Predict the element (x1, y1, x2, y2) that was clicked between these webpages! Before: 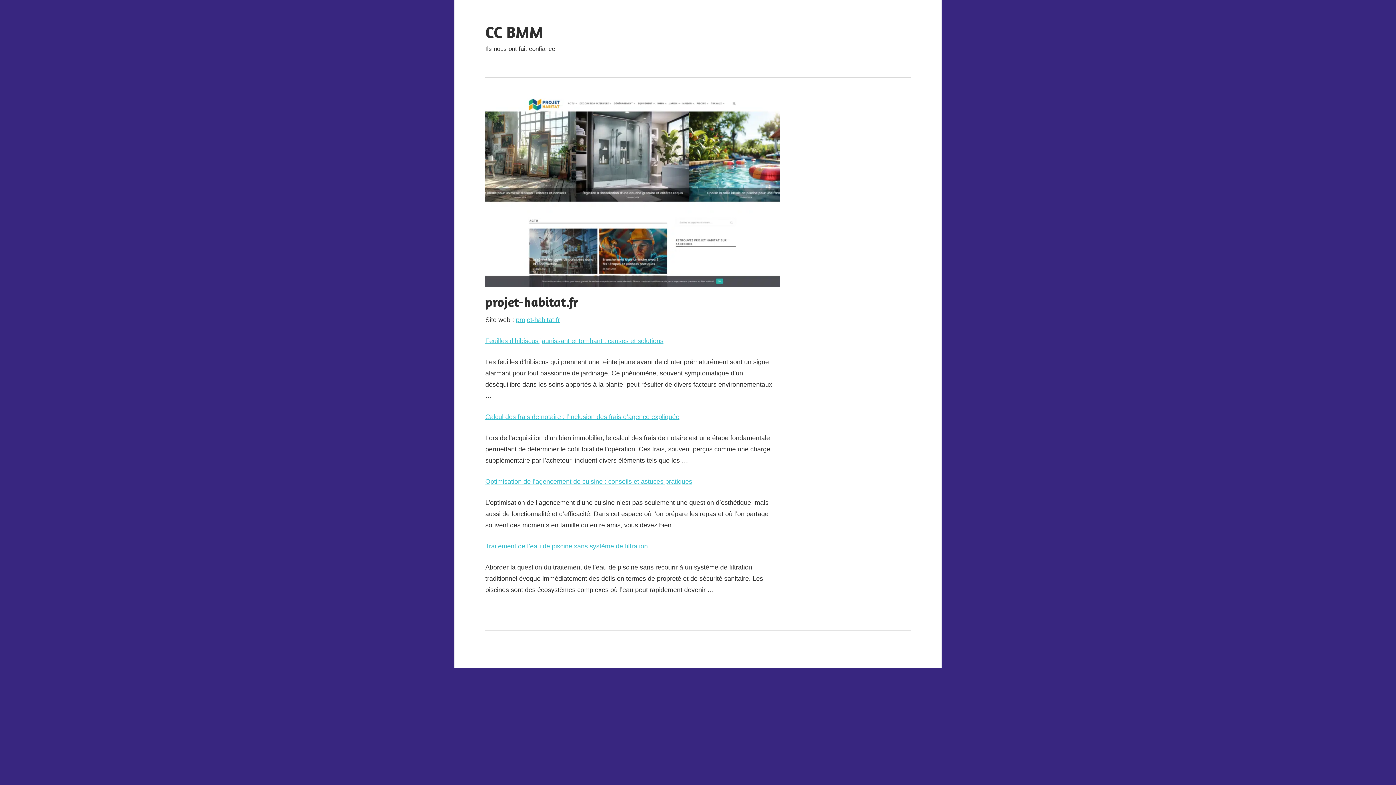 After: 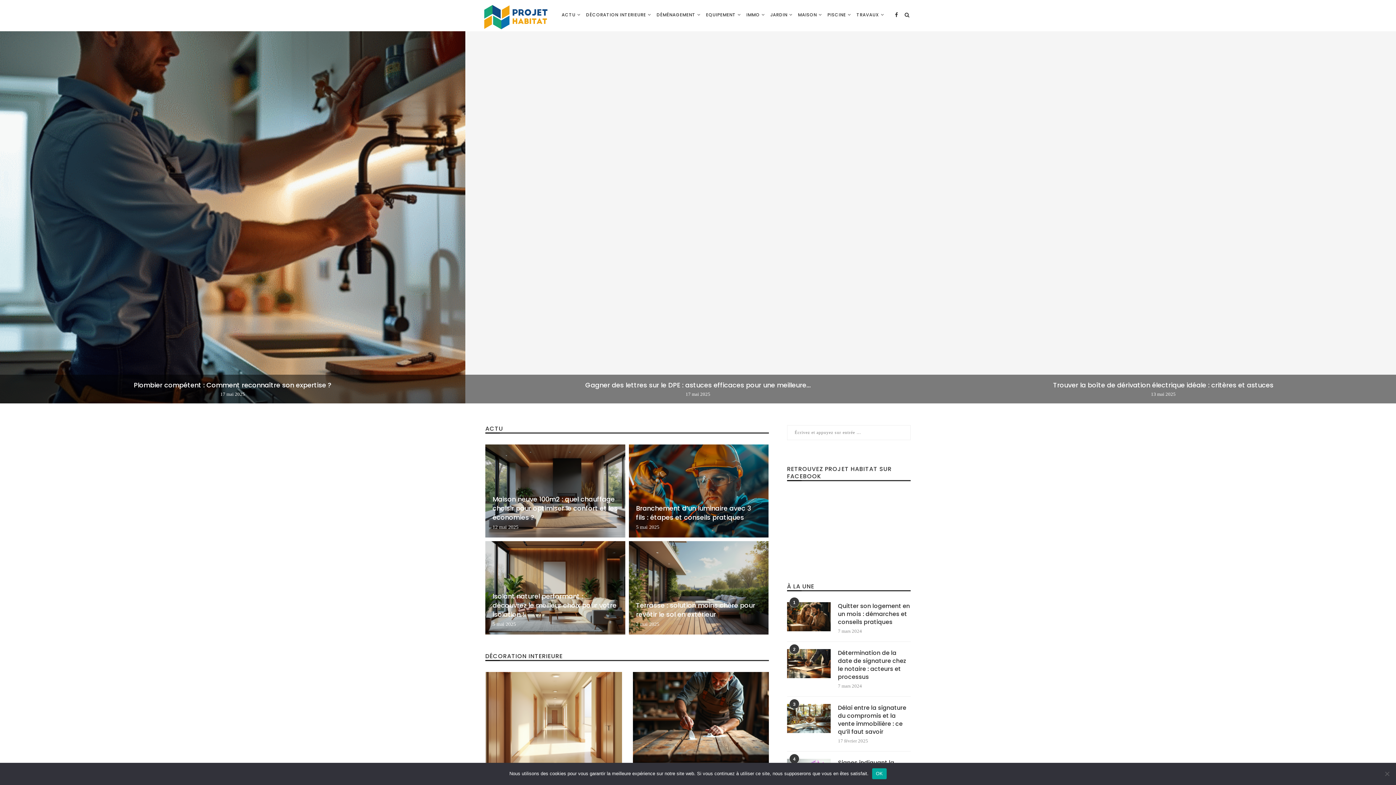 Action: bbox: (485, 478, 692, 485) label: Optimisation de l’agencement de cuisine : conseils et astuces pratiques